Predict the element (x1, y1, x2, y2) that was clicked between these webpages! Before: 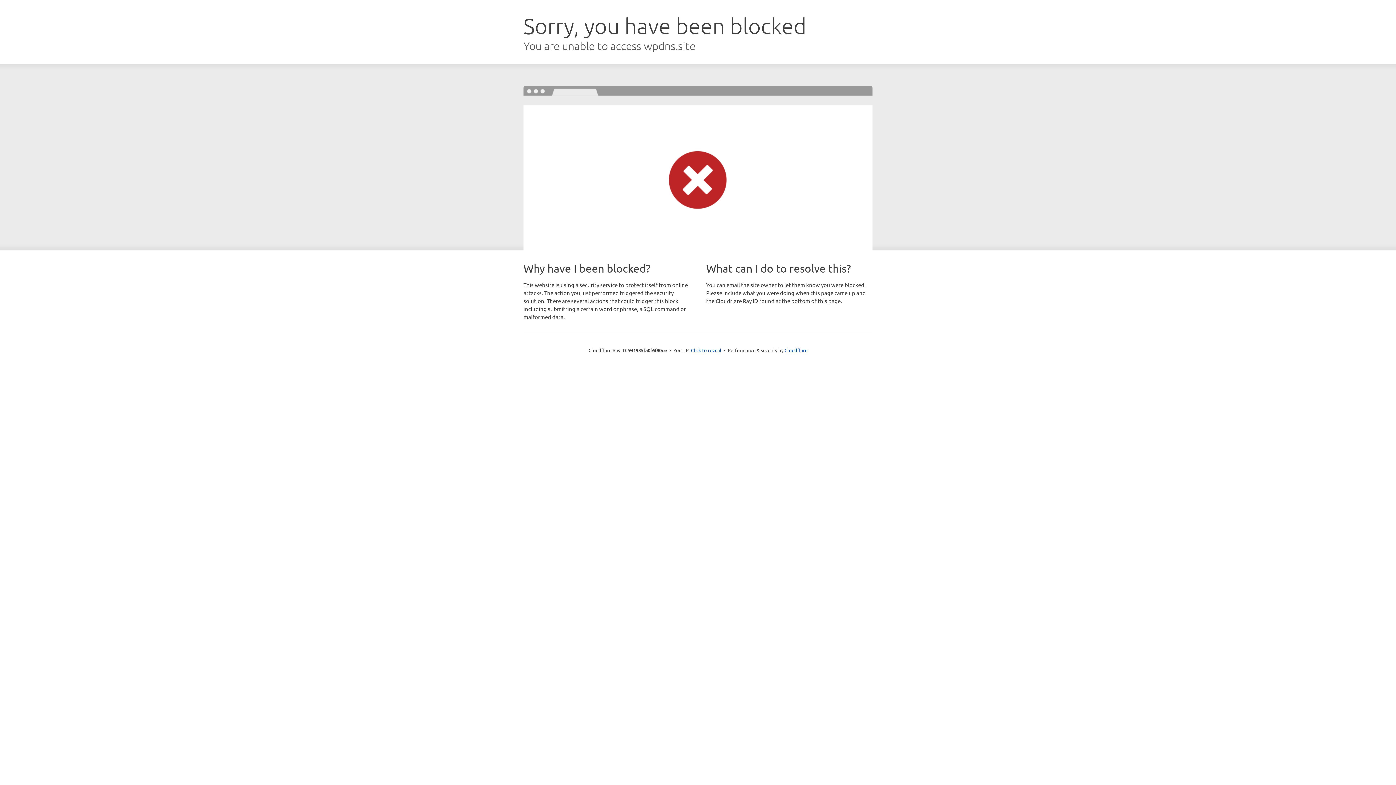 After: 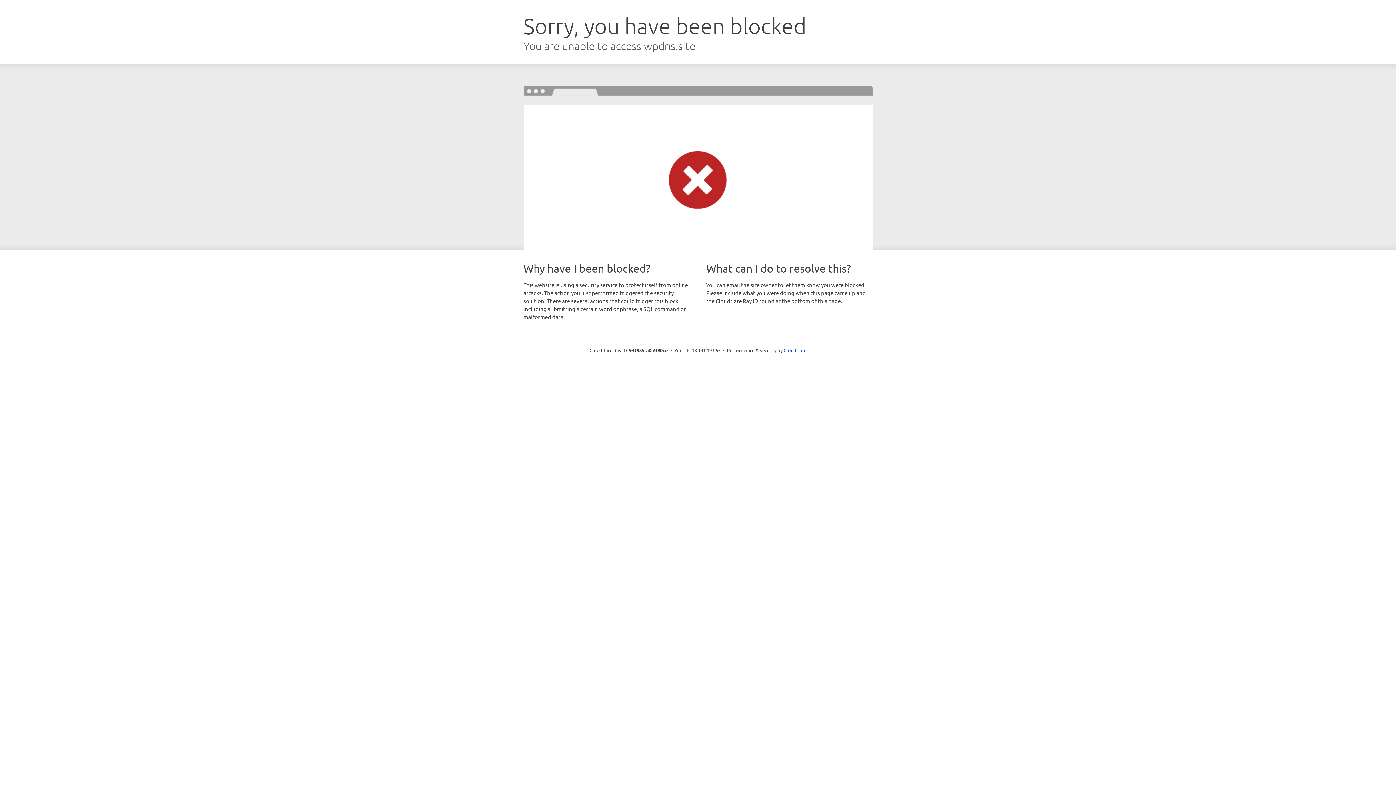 Action: label: Click to reveal bbox: (691, 346, 721, 353)